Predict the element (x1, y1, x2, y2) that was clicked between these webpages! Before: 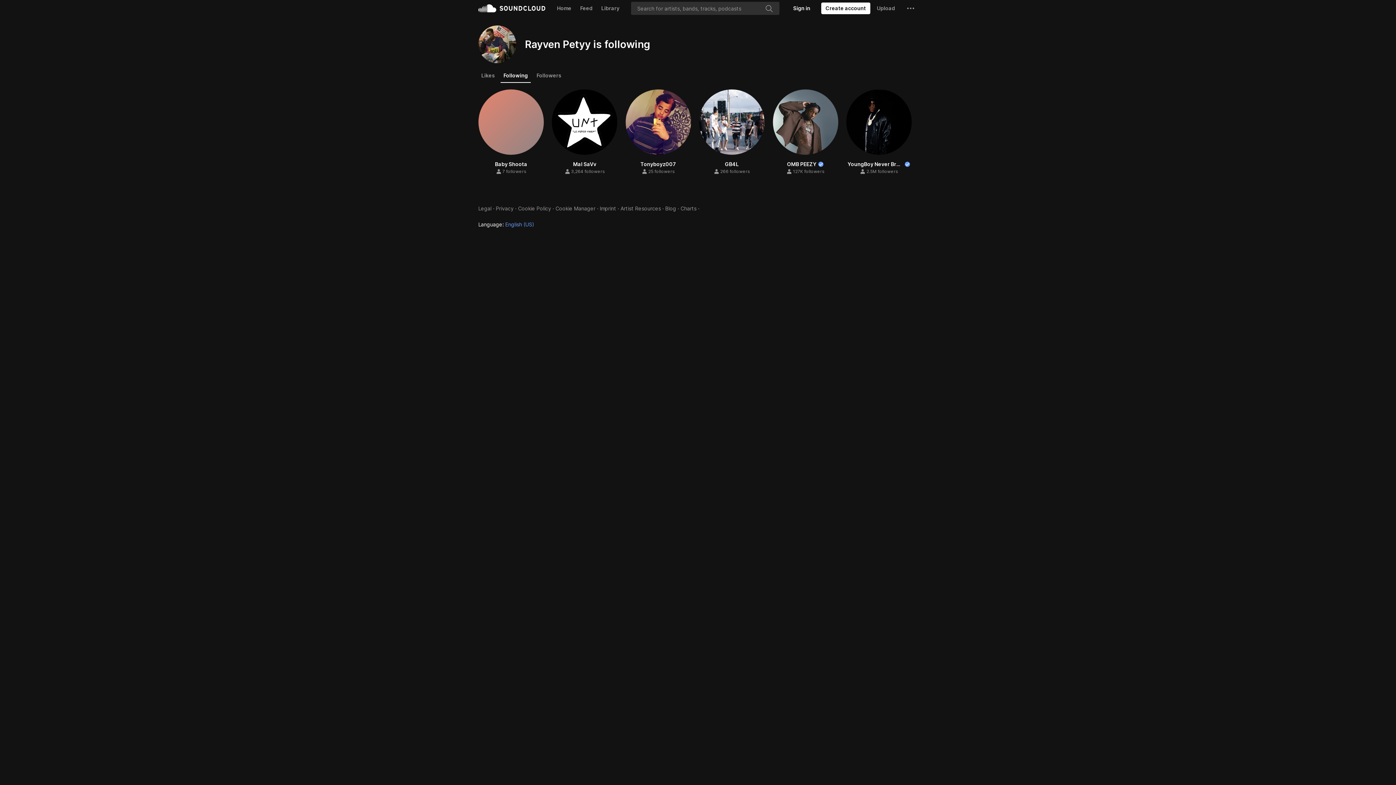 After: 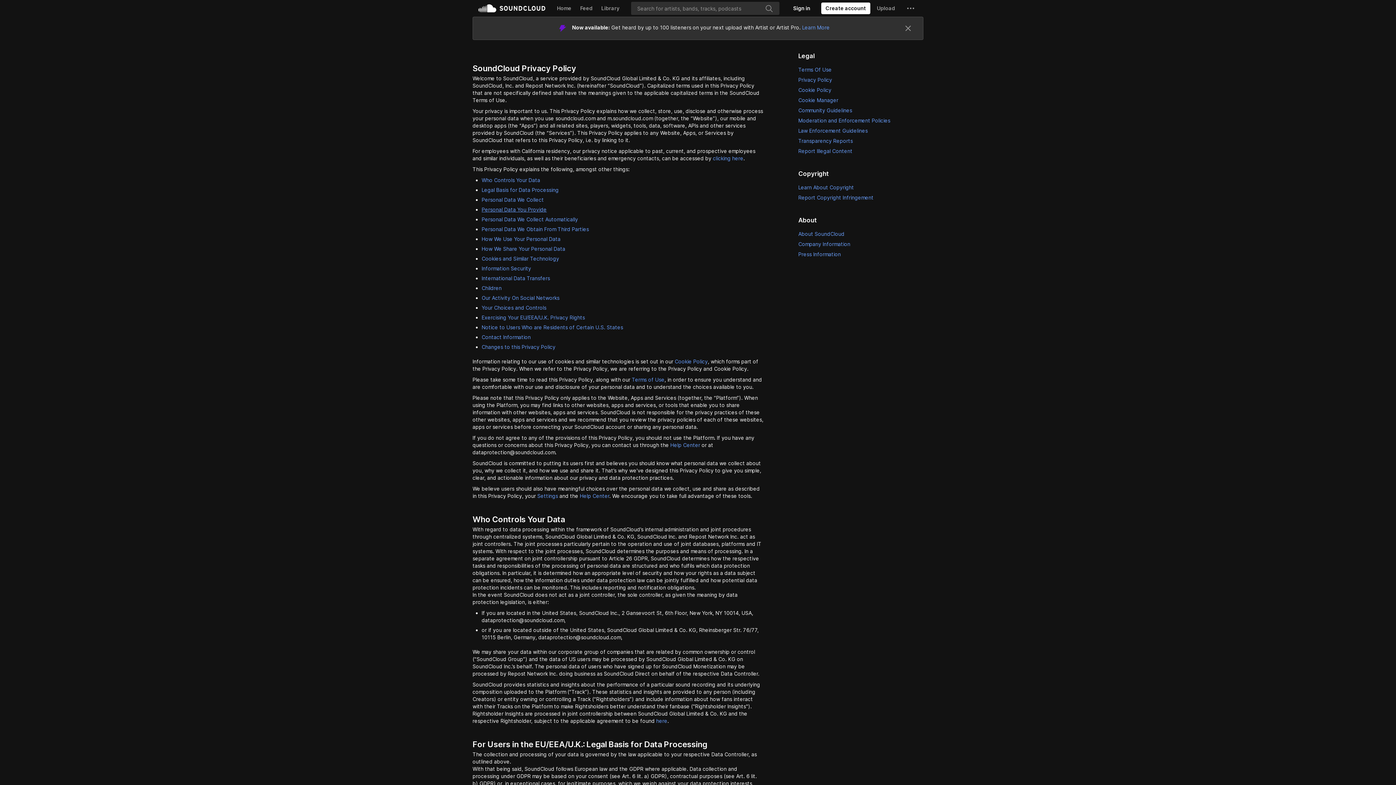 Action: bbox: (496, 205, 513, 211) label: Privacy